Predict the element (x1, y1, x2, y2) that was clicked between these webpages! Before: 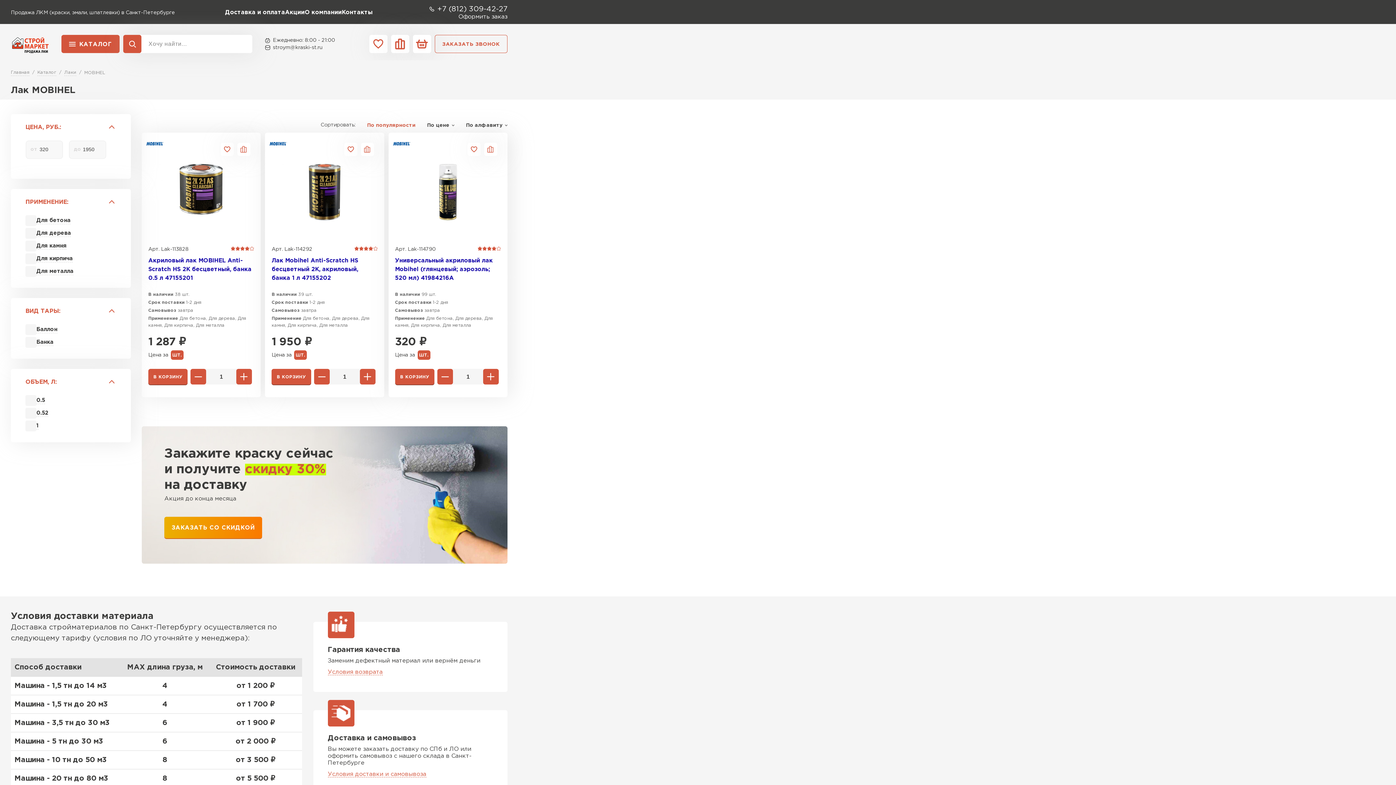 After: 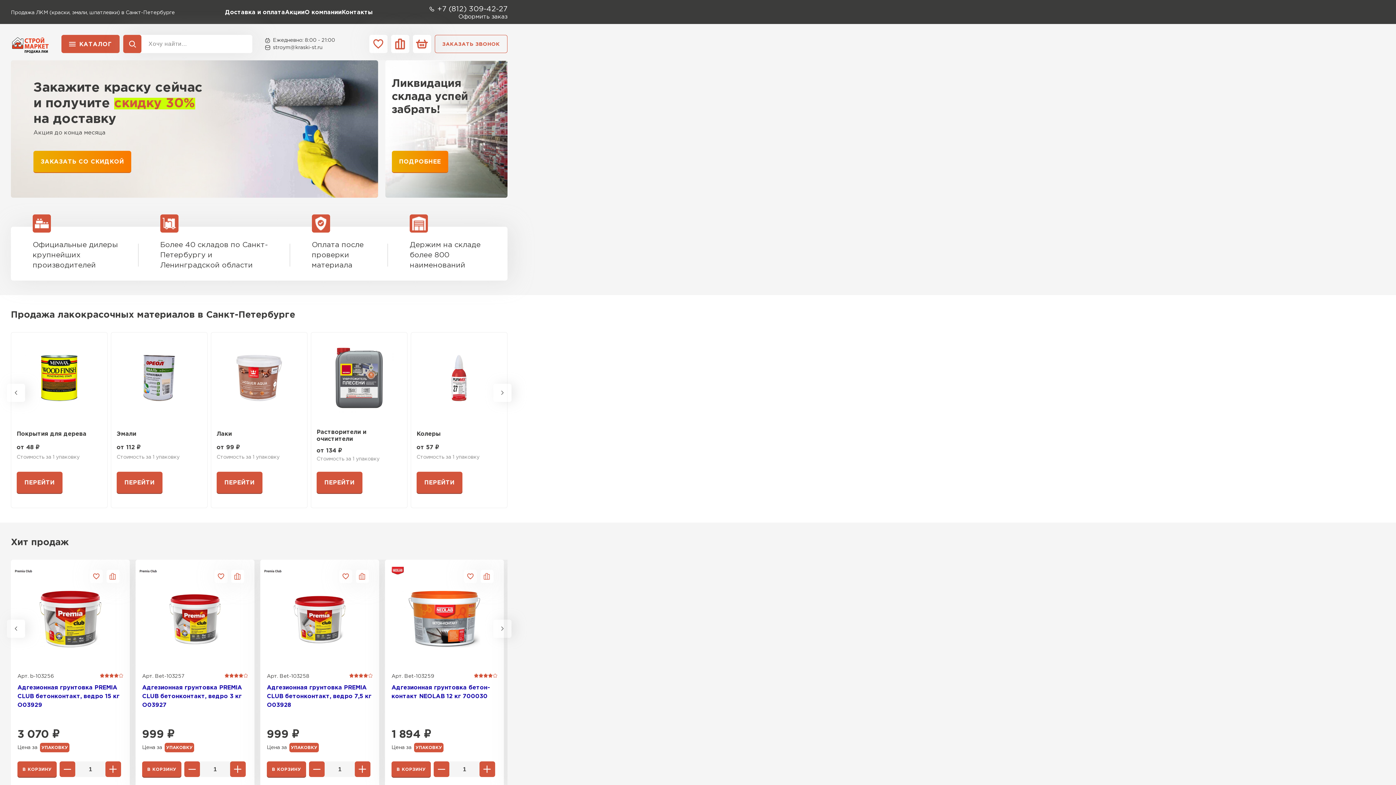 Action: bbox: (427, 122, 454, 128) label: По цене